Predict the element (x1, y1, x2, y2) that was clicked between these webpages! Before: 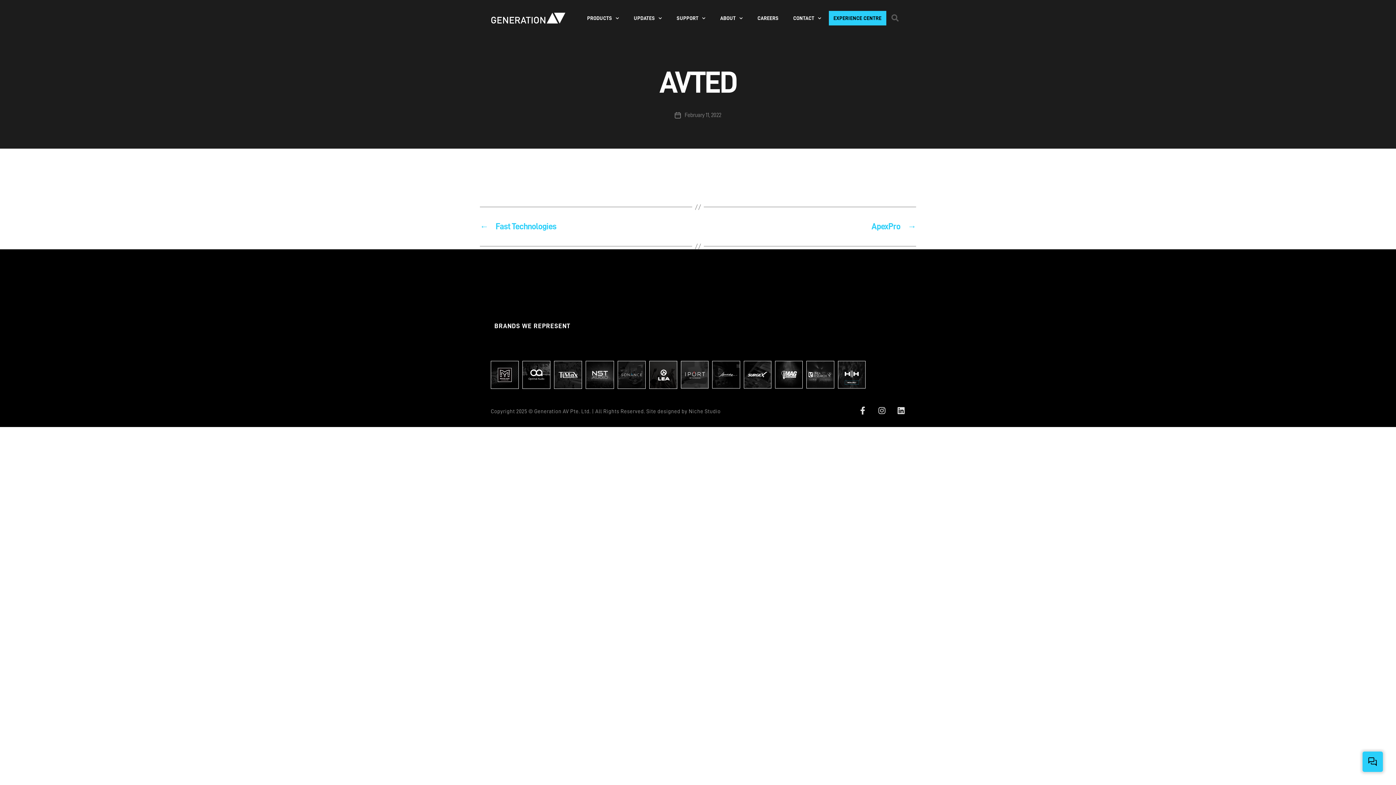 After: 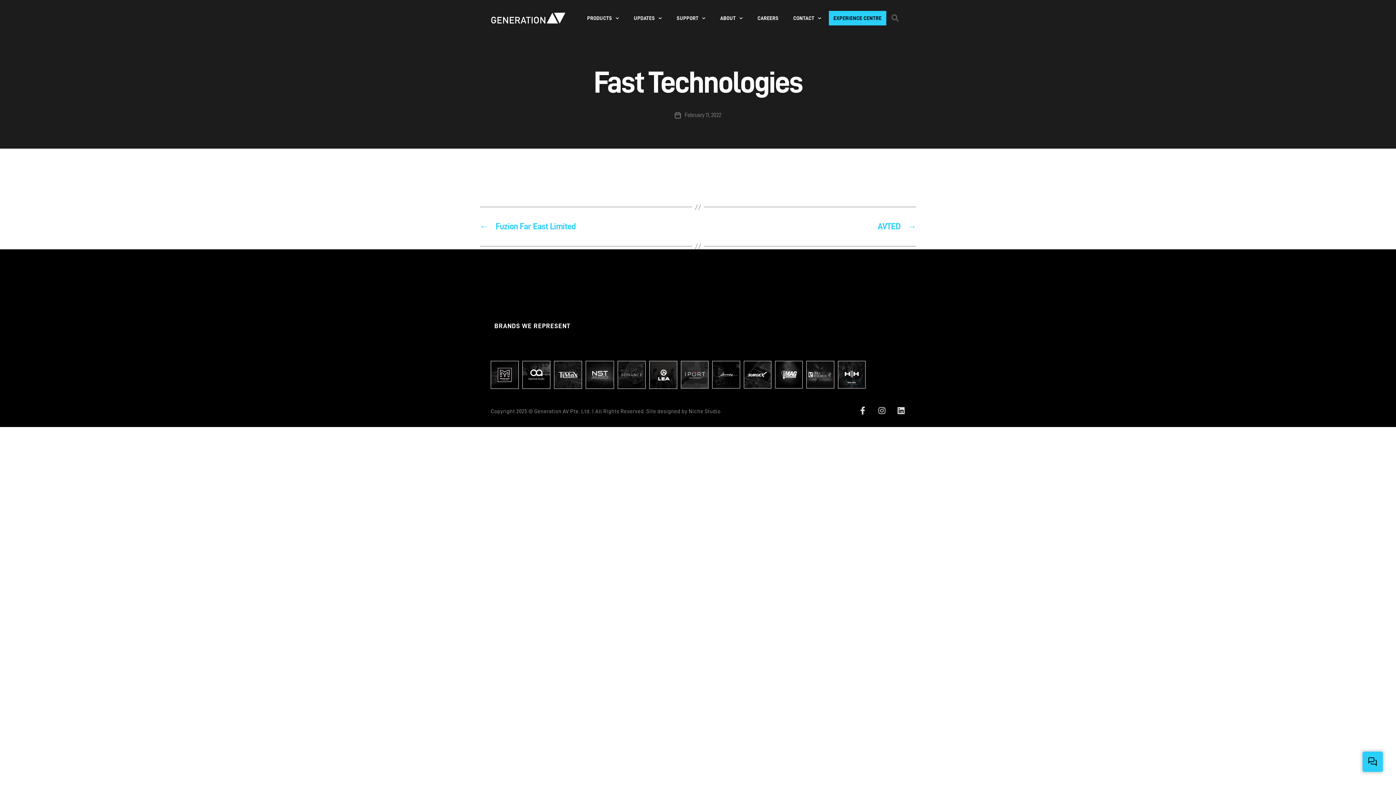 Action: bbox: (480, 221, 690, 231) label: ←
Fast Technologies